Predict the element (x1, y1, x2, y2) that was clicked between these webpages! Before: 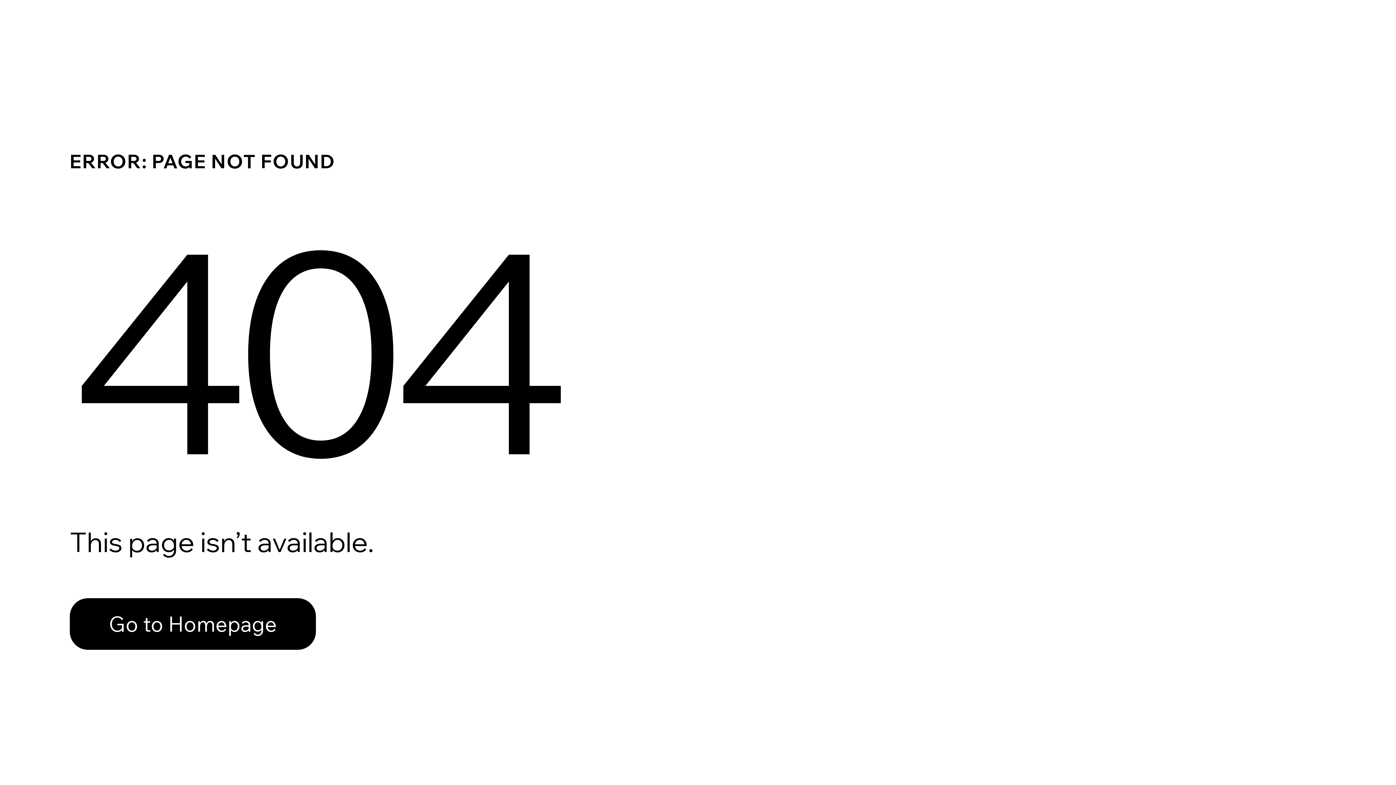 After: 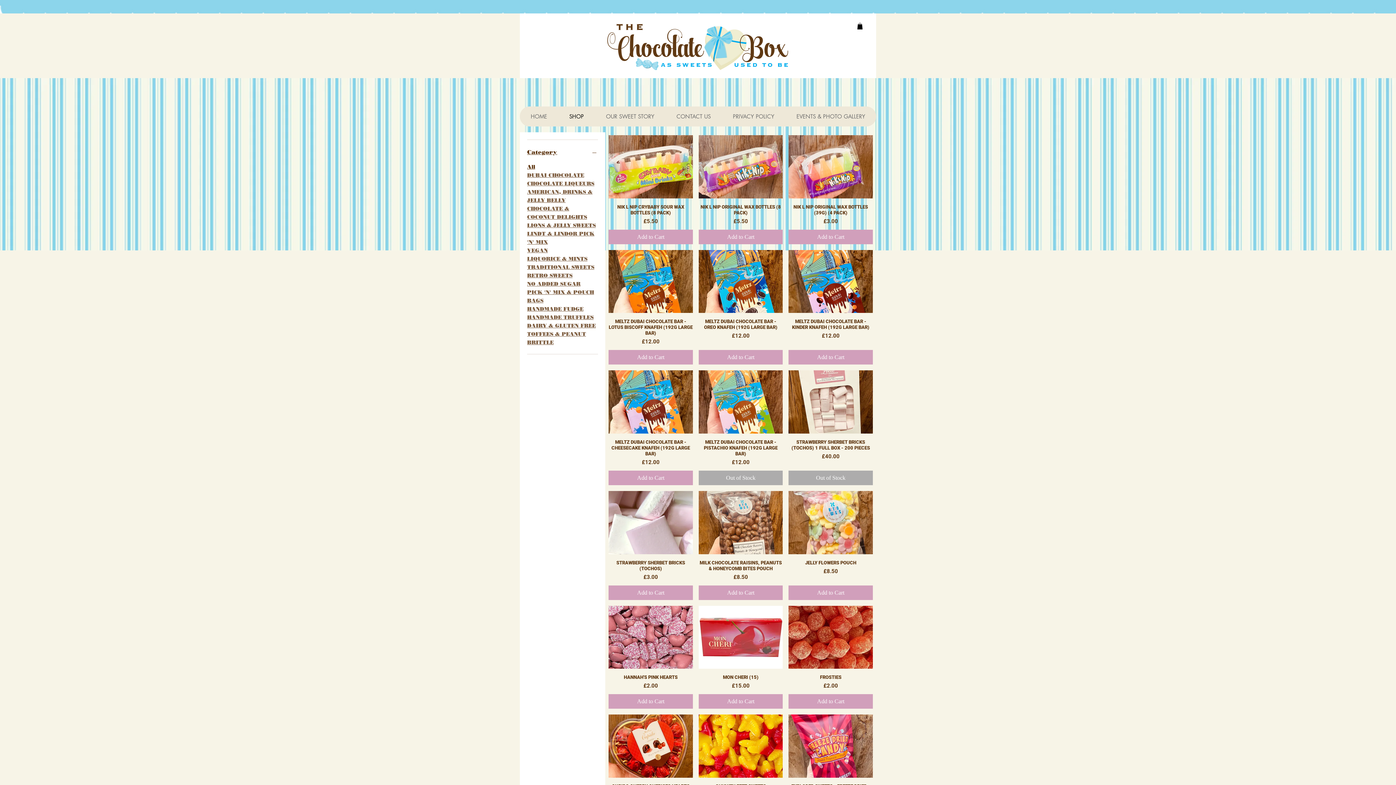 Action: bbox: (69, 582, 768, 659) label: Go to Homepage